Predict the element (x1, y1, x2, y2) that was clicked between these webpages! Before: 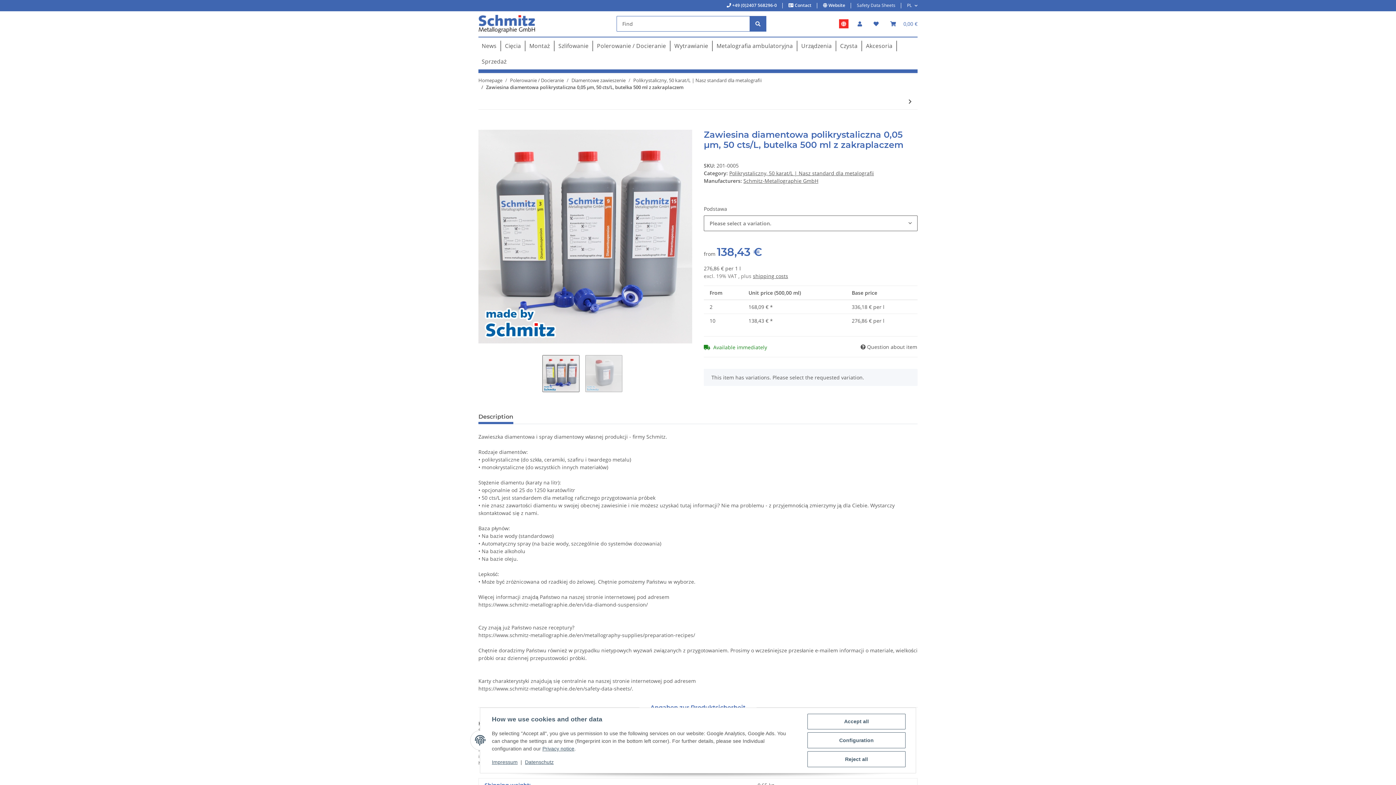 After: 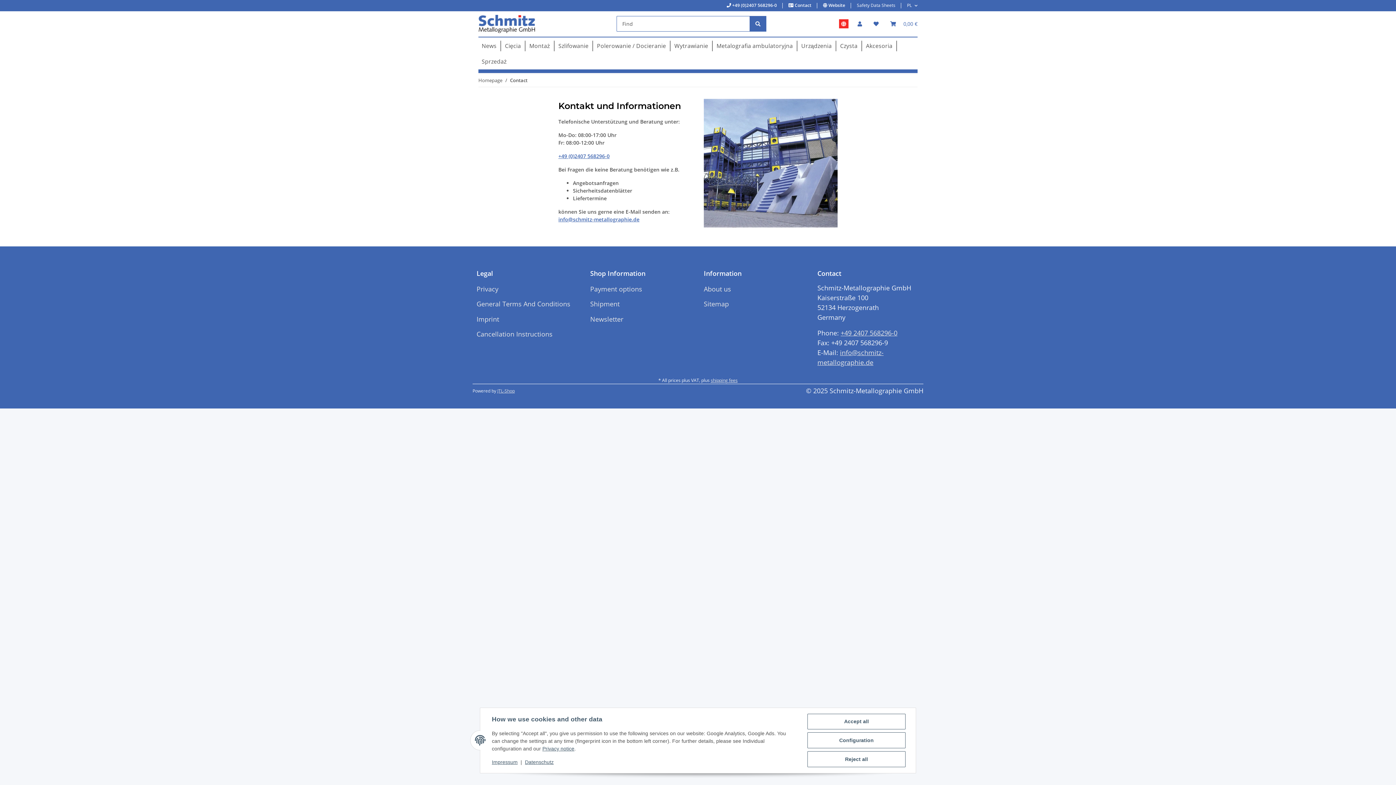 Action: label:  Contact bbox: (782, 0, 817, 11)